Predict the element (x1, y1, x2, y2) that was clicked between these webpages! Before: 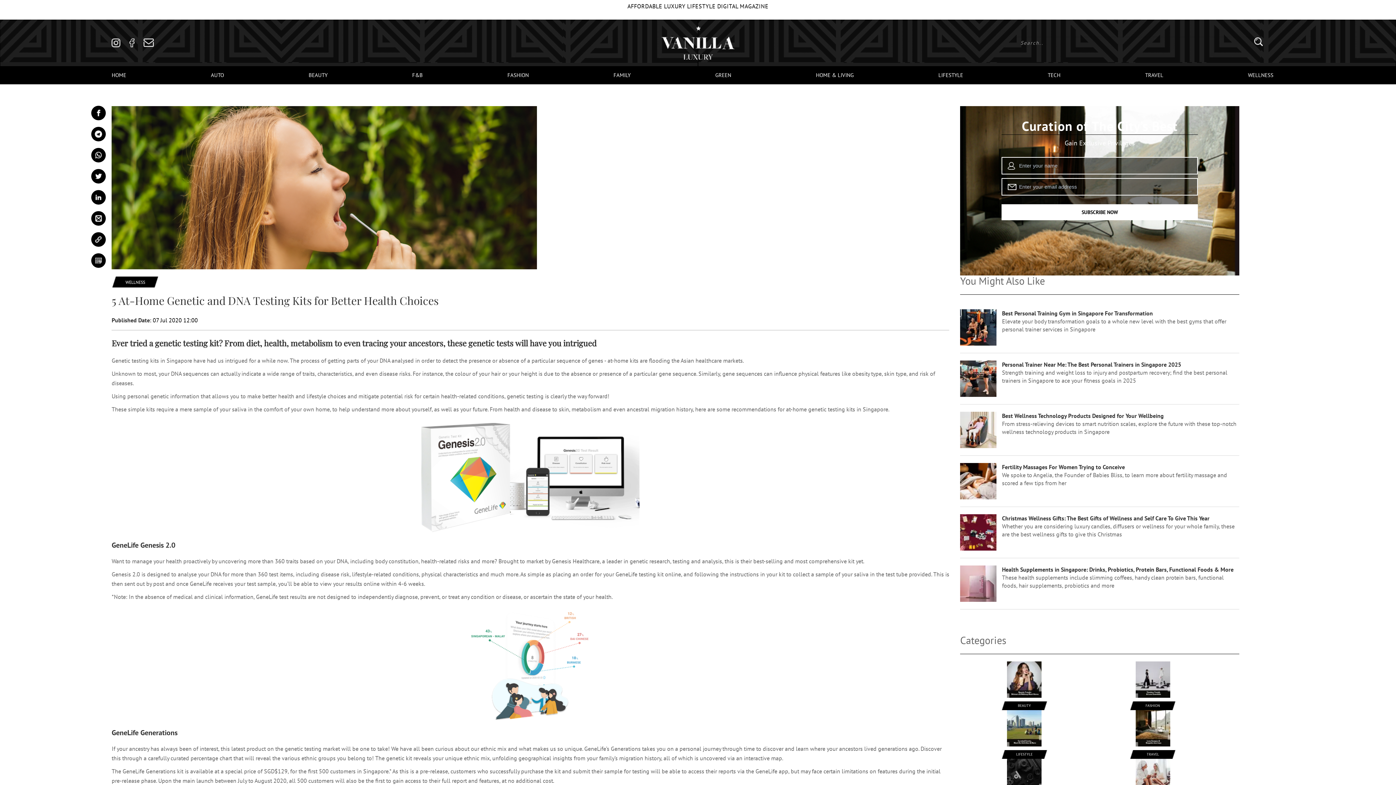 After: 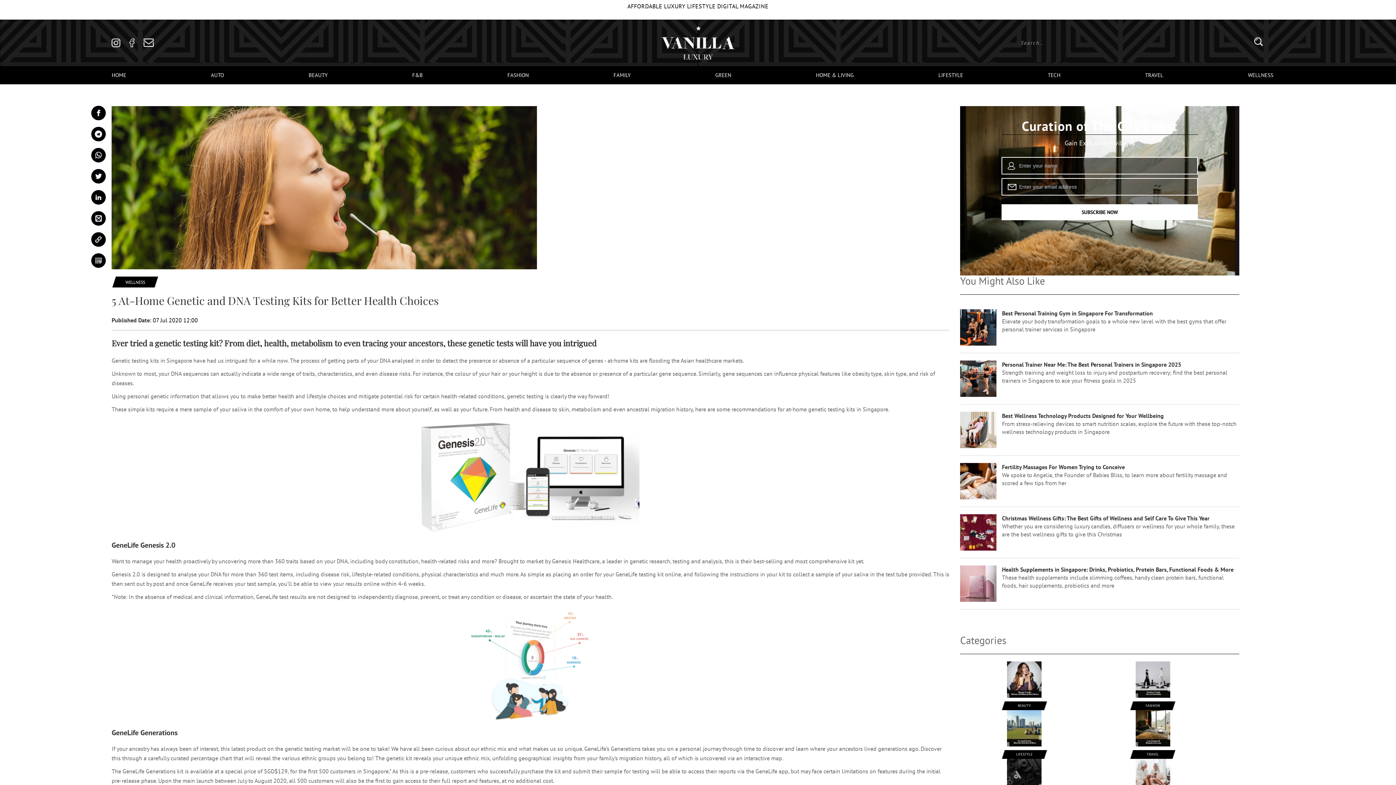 Action: bbox: (91, 169, 105, 183)